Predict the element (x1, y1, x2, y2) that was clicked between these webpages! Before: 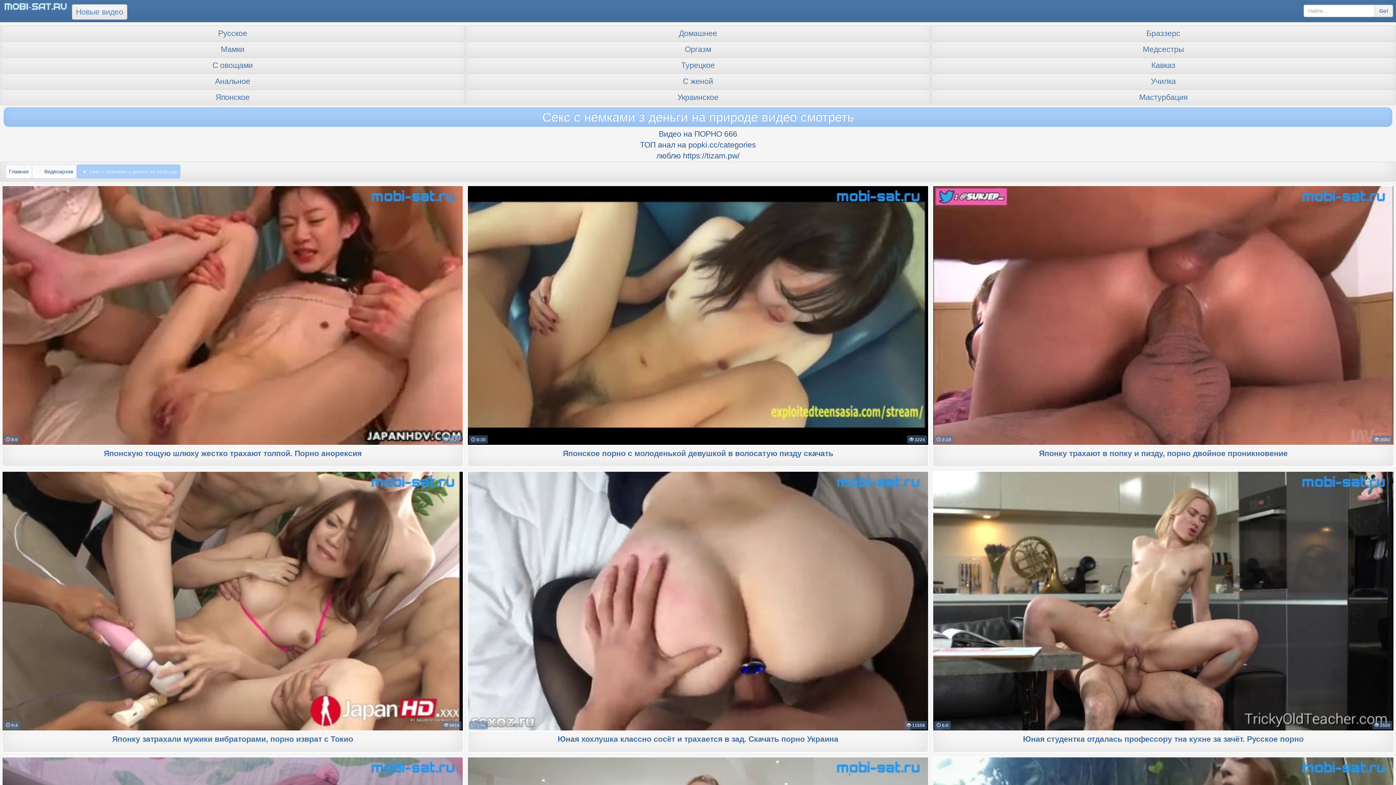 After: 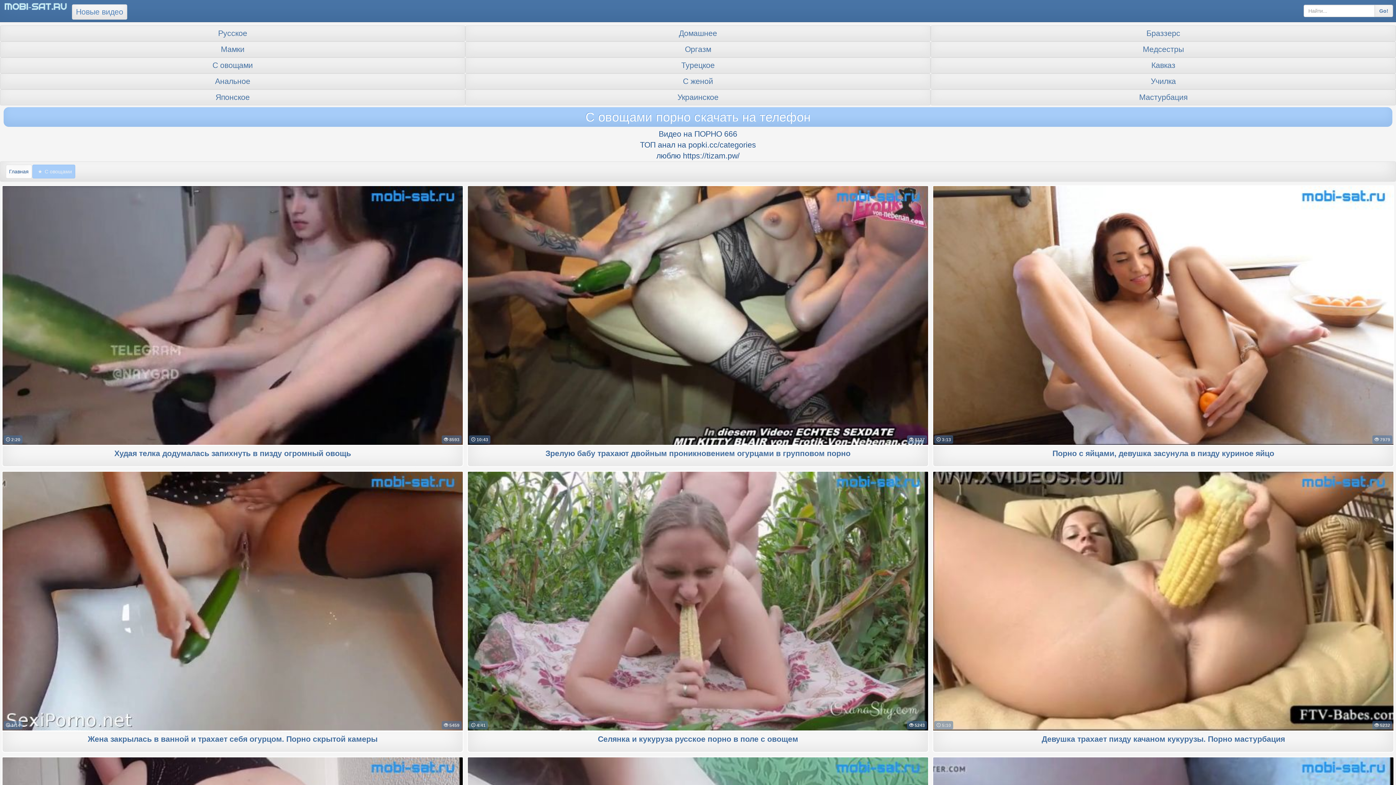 Action: bbox: (2, 60, 462, 70) label: С овощами